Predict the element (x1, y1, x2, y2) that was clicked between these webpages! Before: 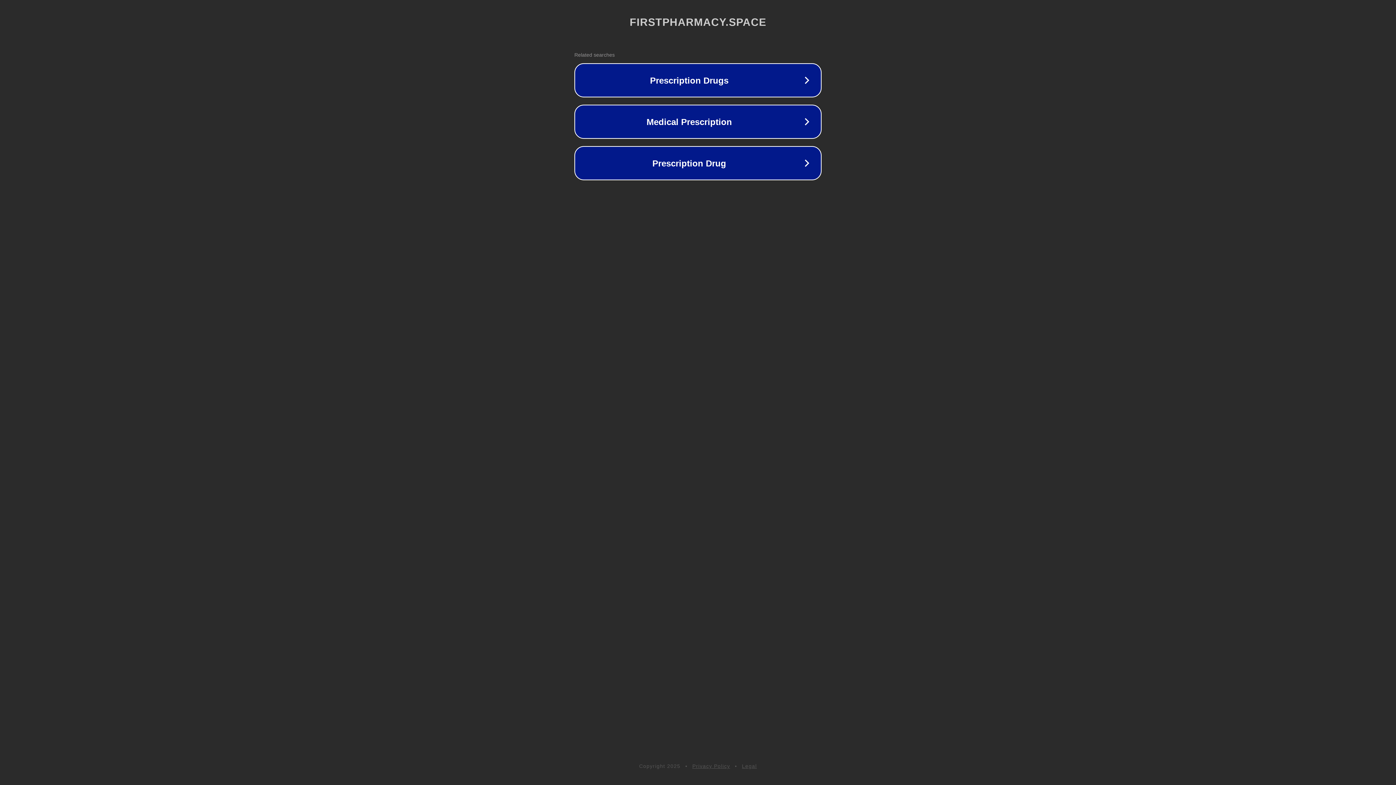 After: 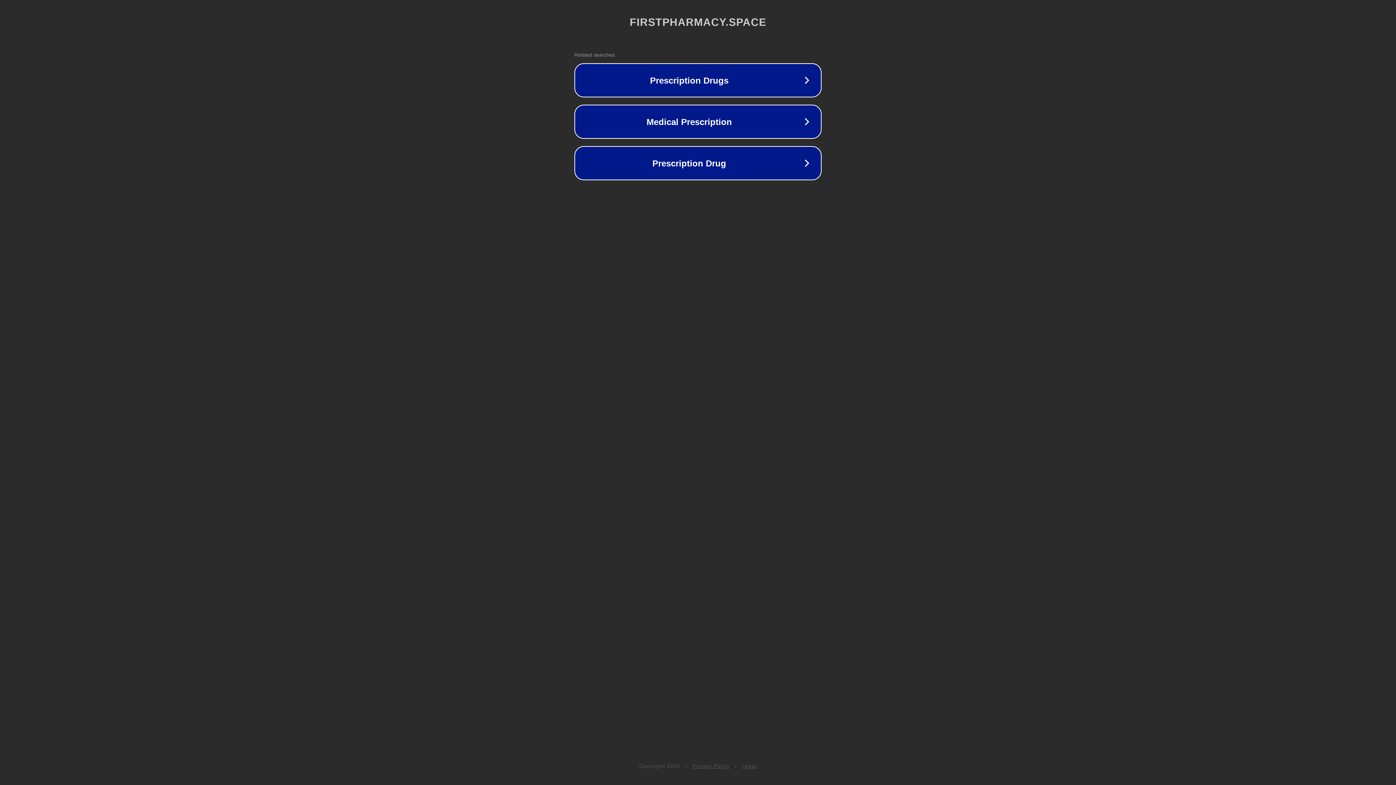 Action: bbox: (742, 763, 757, 769) label: Legal